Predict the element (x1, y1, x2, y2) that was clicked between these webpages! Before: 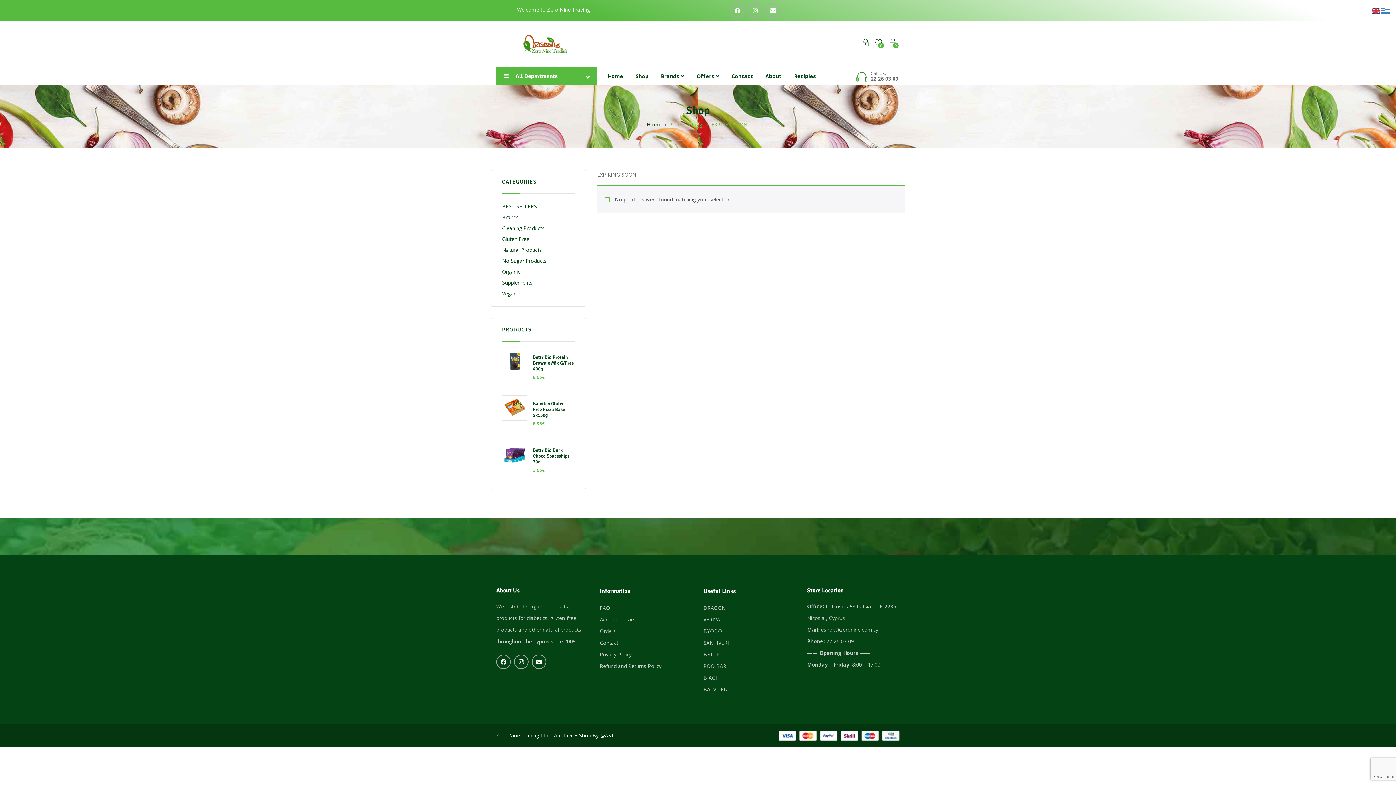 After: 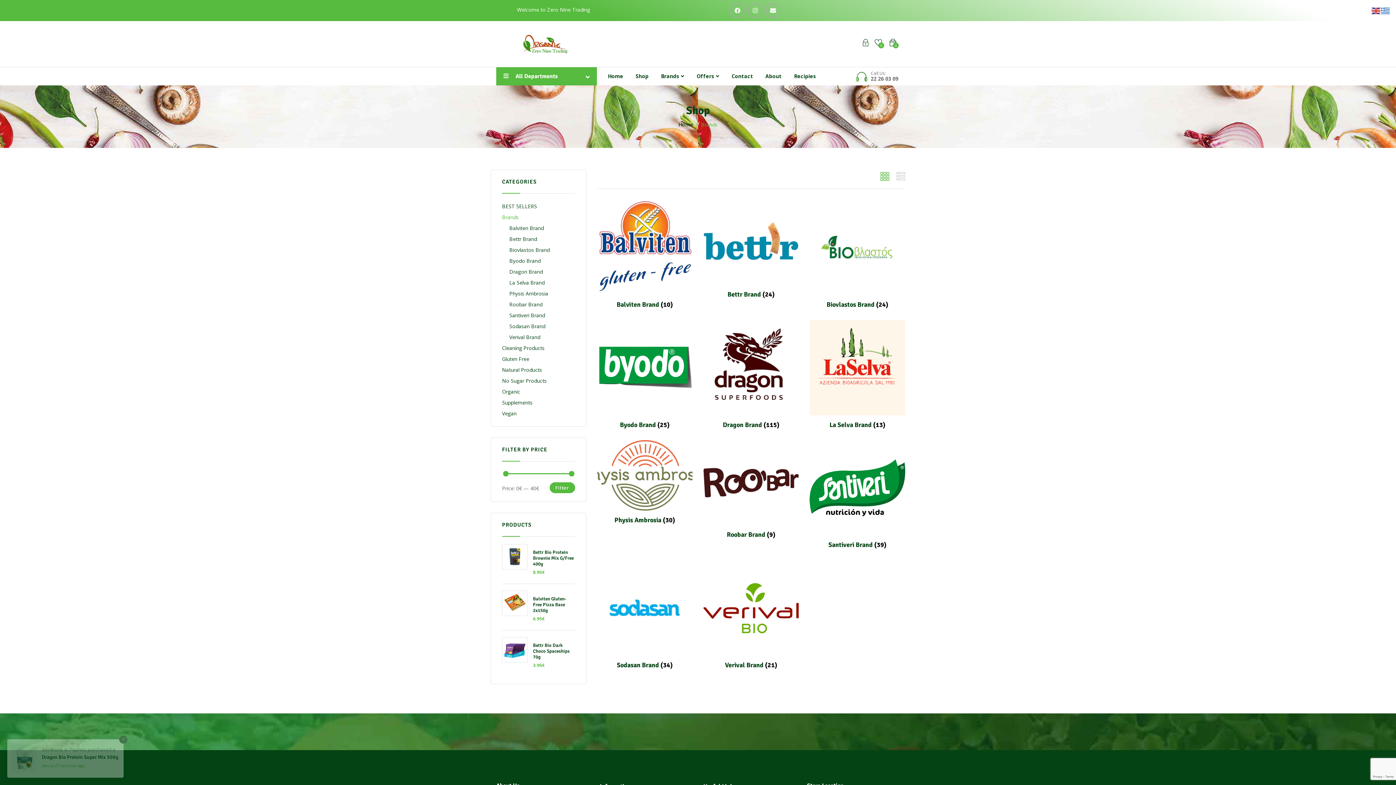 Action: bbox: (502, 213, 518, 220) label: Brands